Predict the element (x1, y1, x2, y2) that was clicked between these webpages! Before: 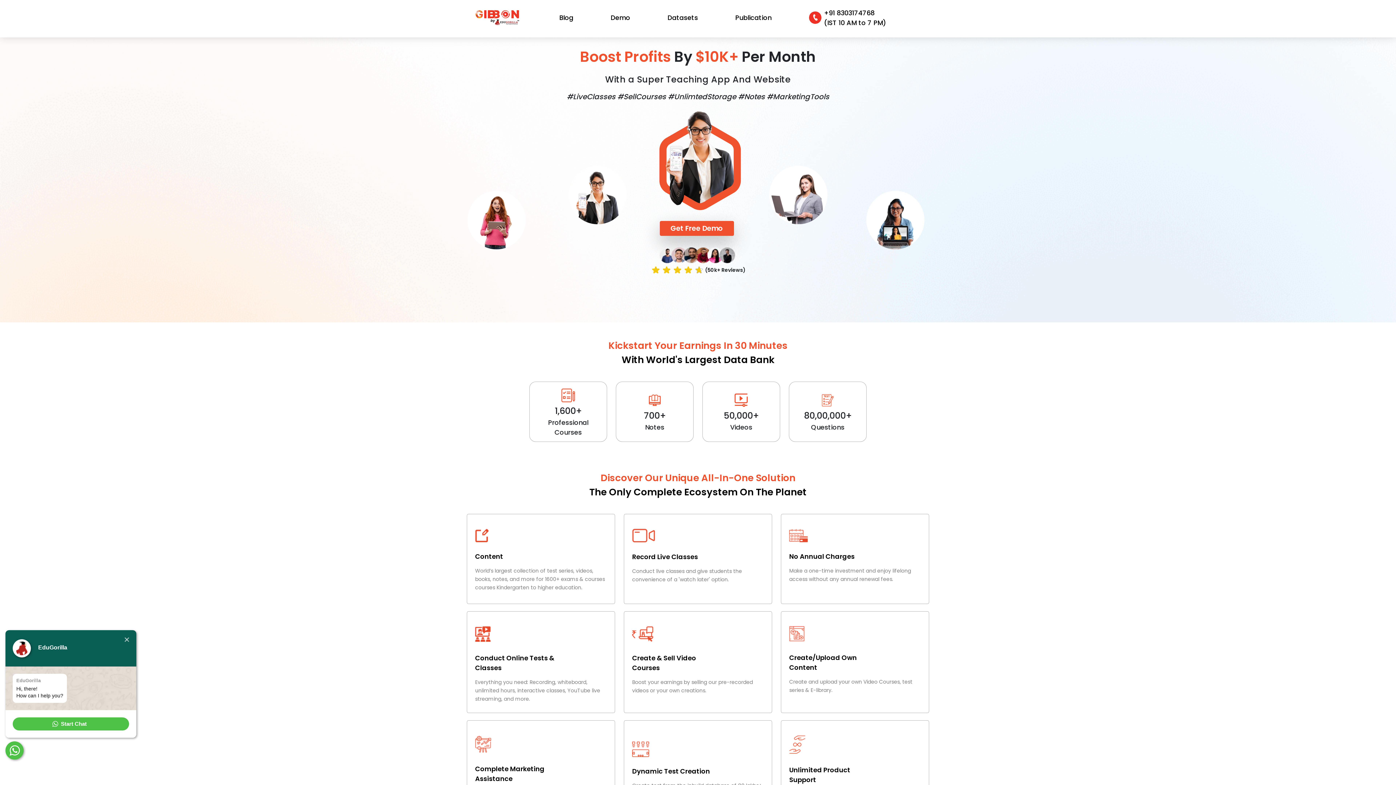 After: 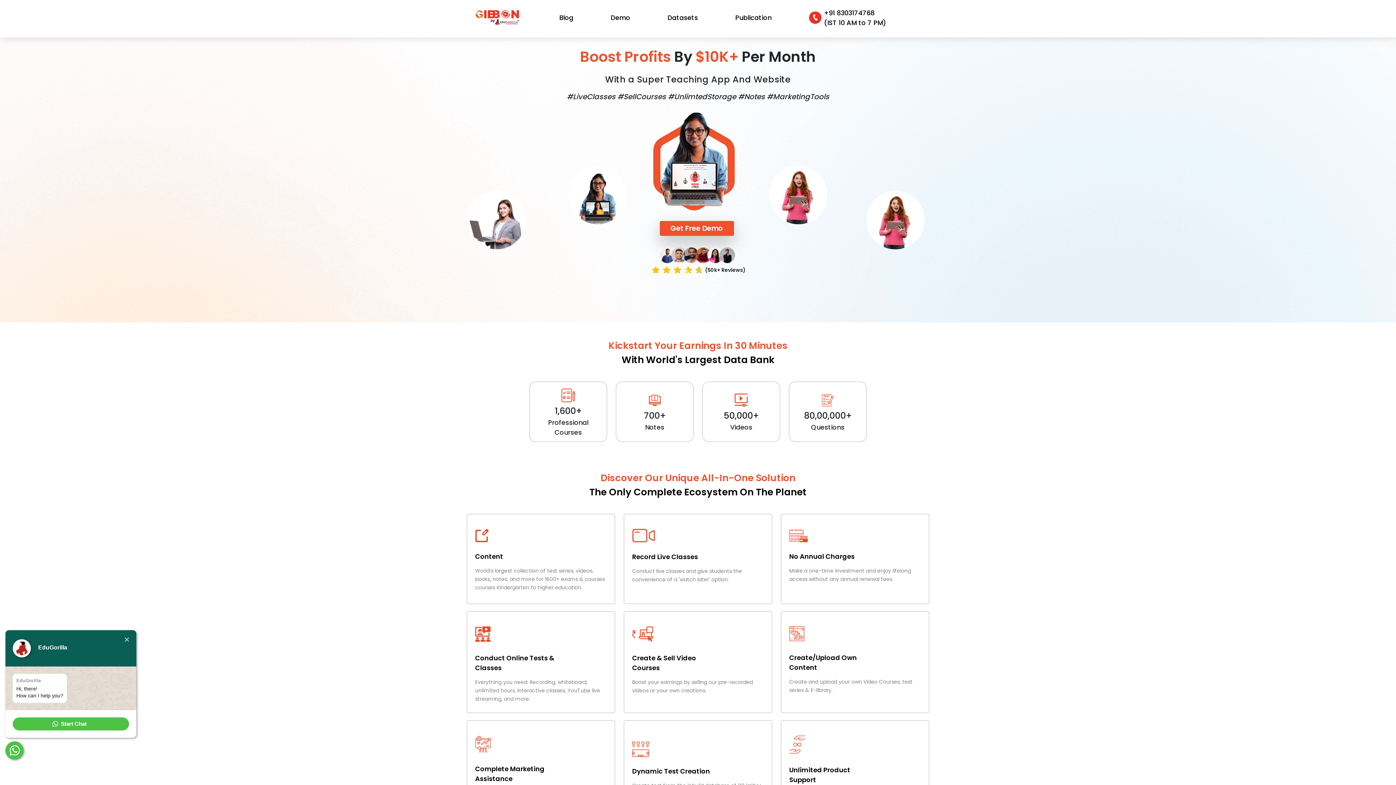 Action: bbox: (475, 12, 519, 22)